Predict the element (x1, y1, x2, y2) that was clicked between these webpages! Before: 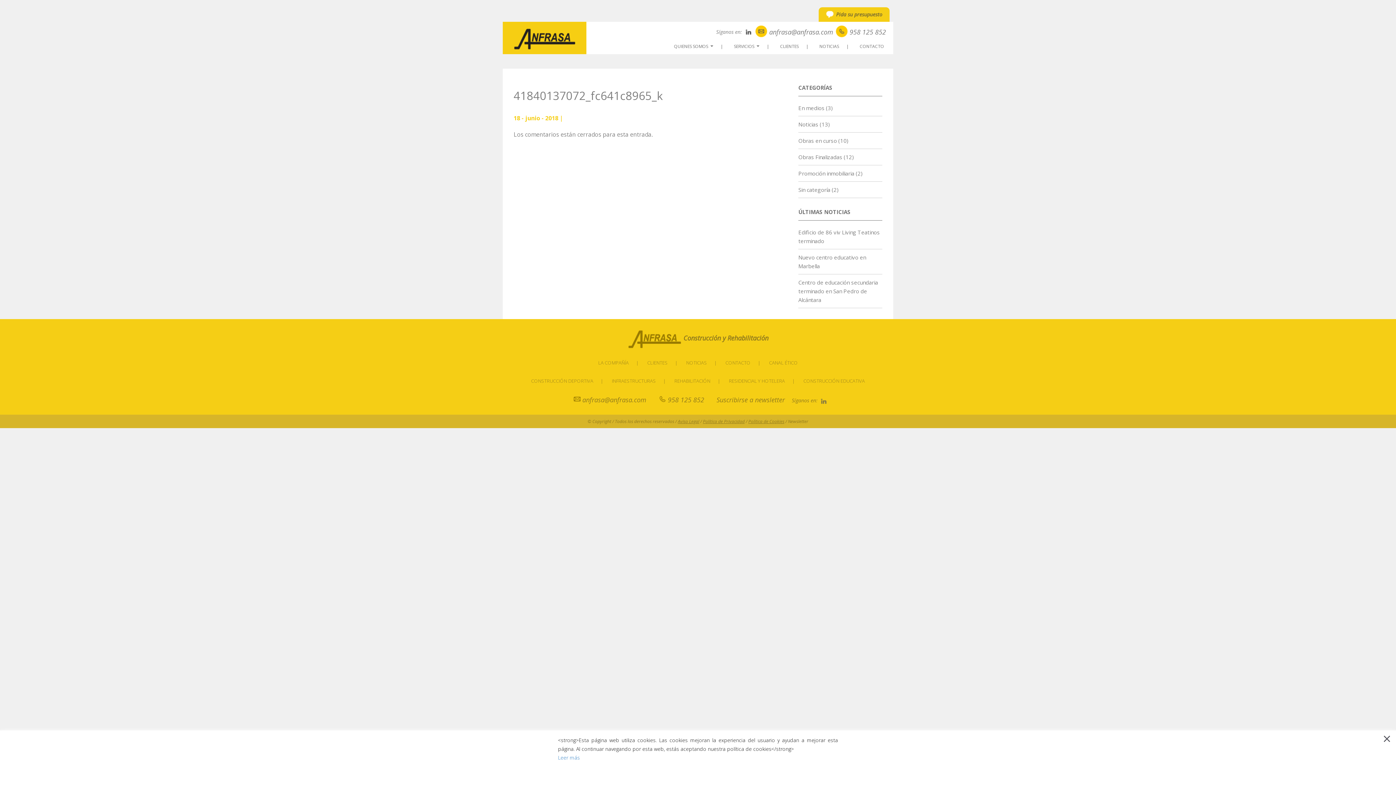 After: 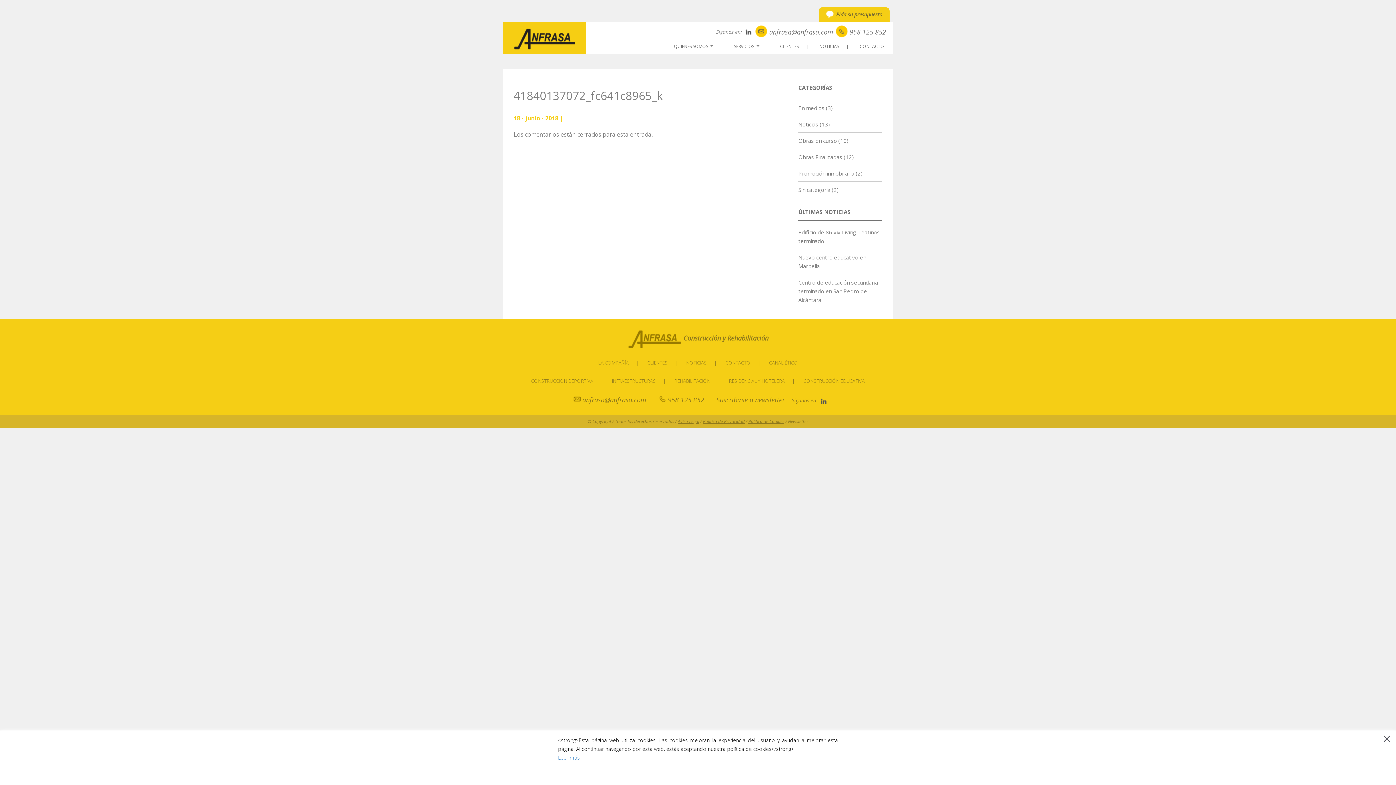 Action: bbox: (819, 396, 828, 405)